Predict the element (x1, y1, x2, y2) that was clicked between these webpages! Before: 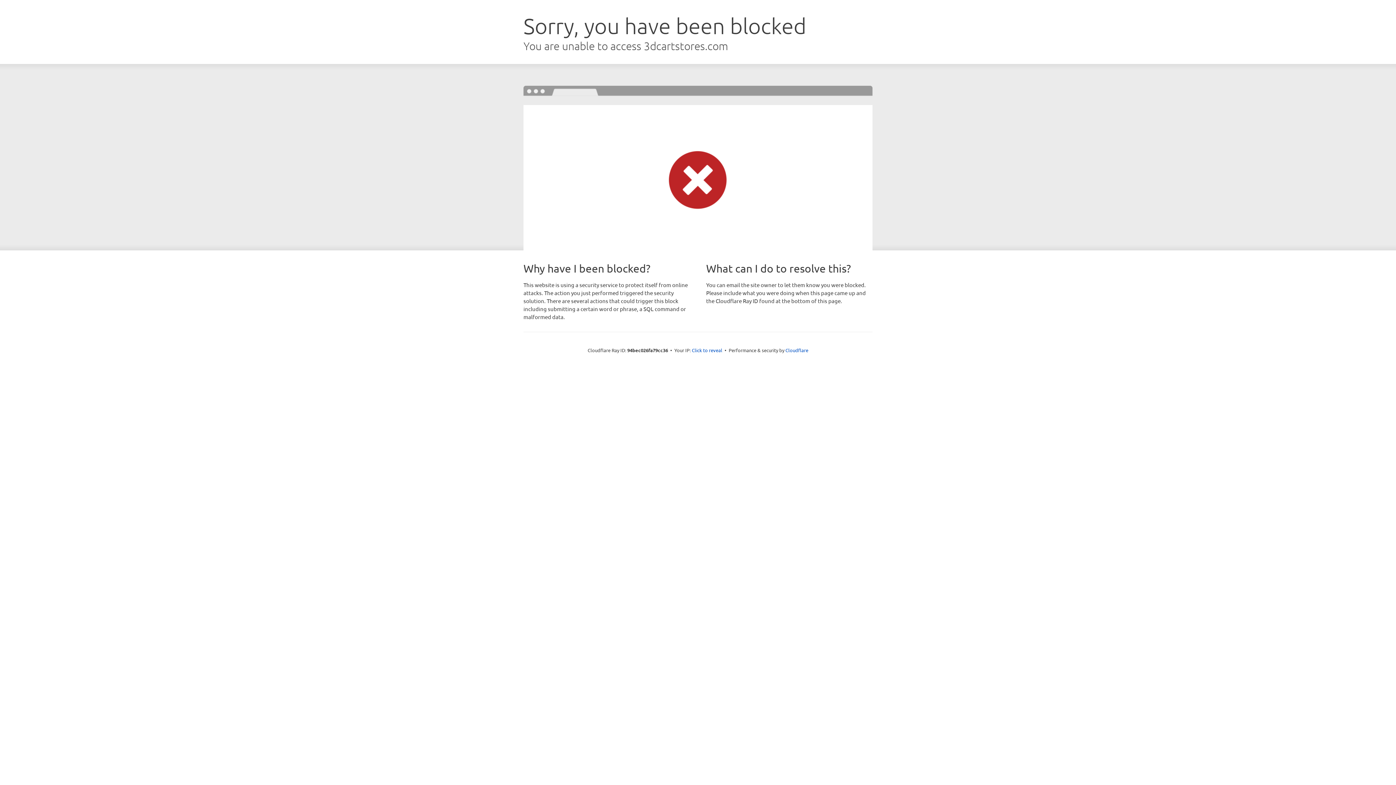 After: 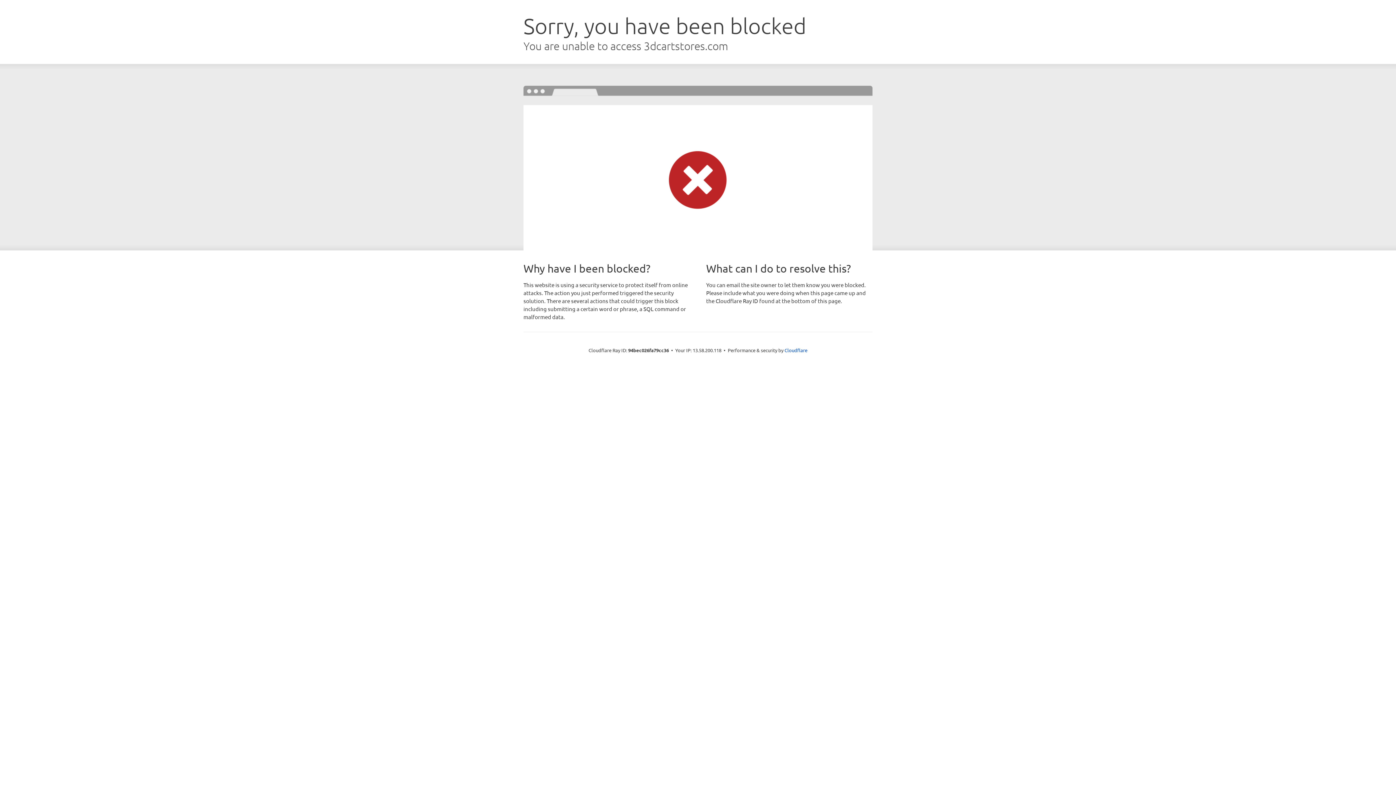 Action: bbox: (692, 346, 722, 353) label: Click to reveal